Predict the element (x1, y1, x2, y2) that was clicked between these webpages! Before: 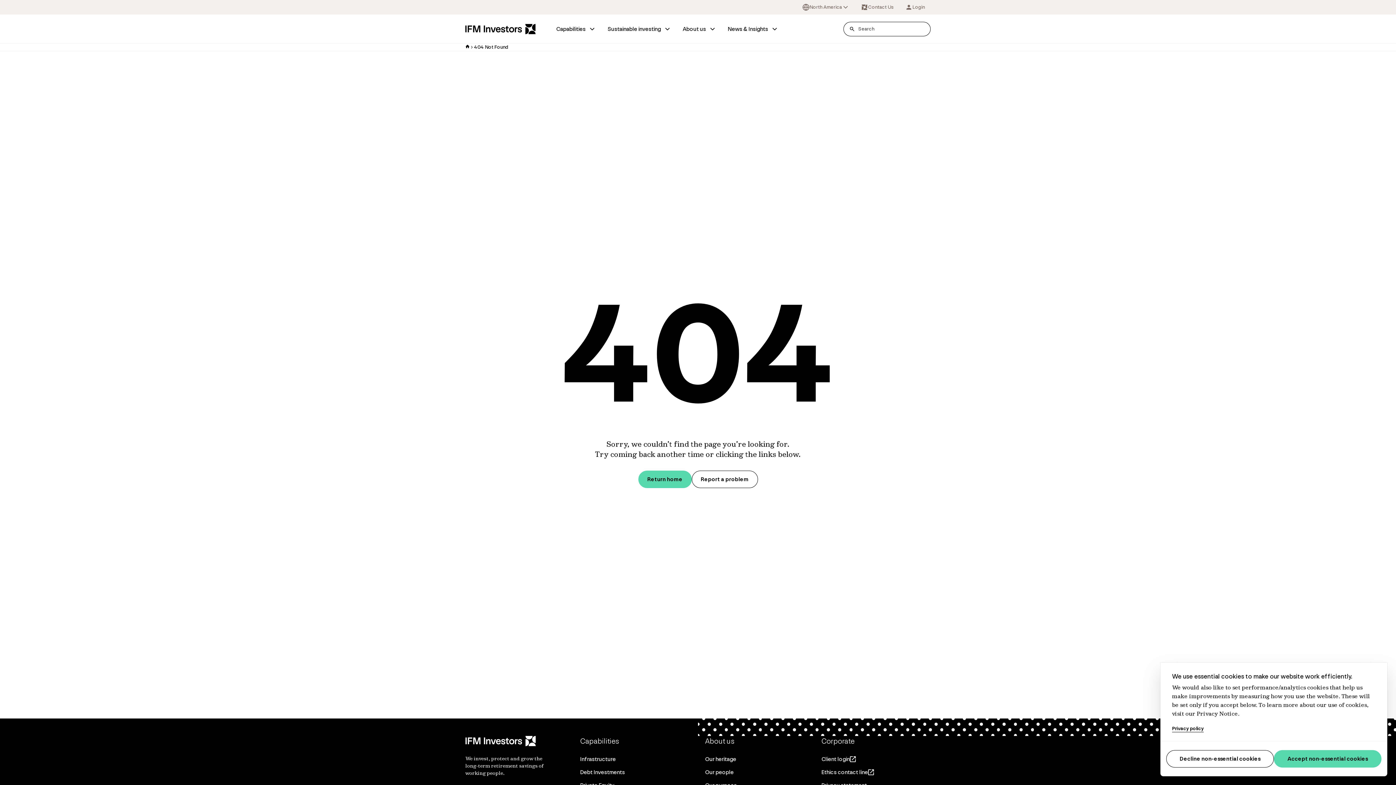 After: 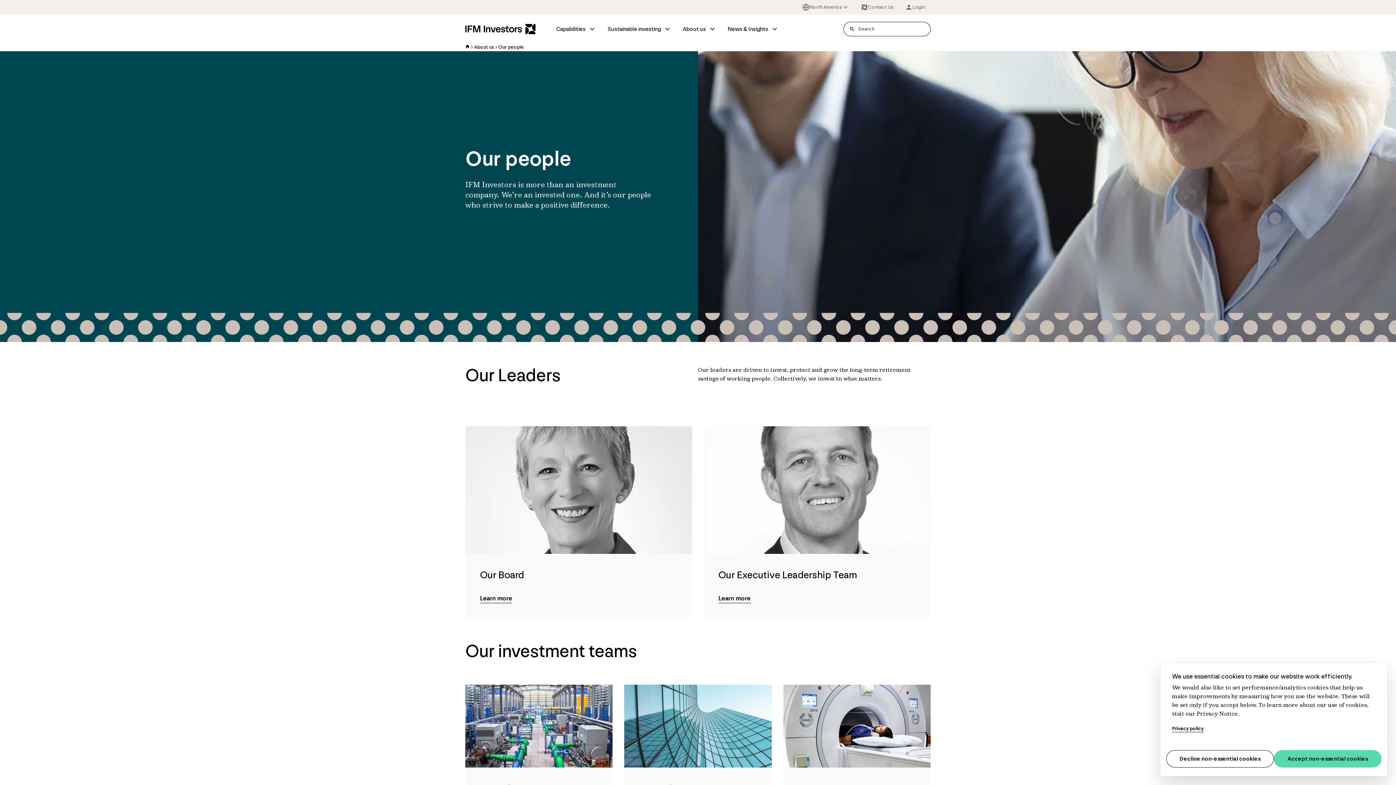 Action: bbox: (705, 768, 733, 777) label: Our people